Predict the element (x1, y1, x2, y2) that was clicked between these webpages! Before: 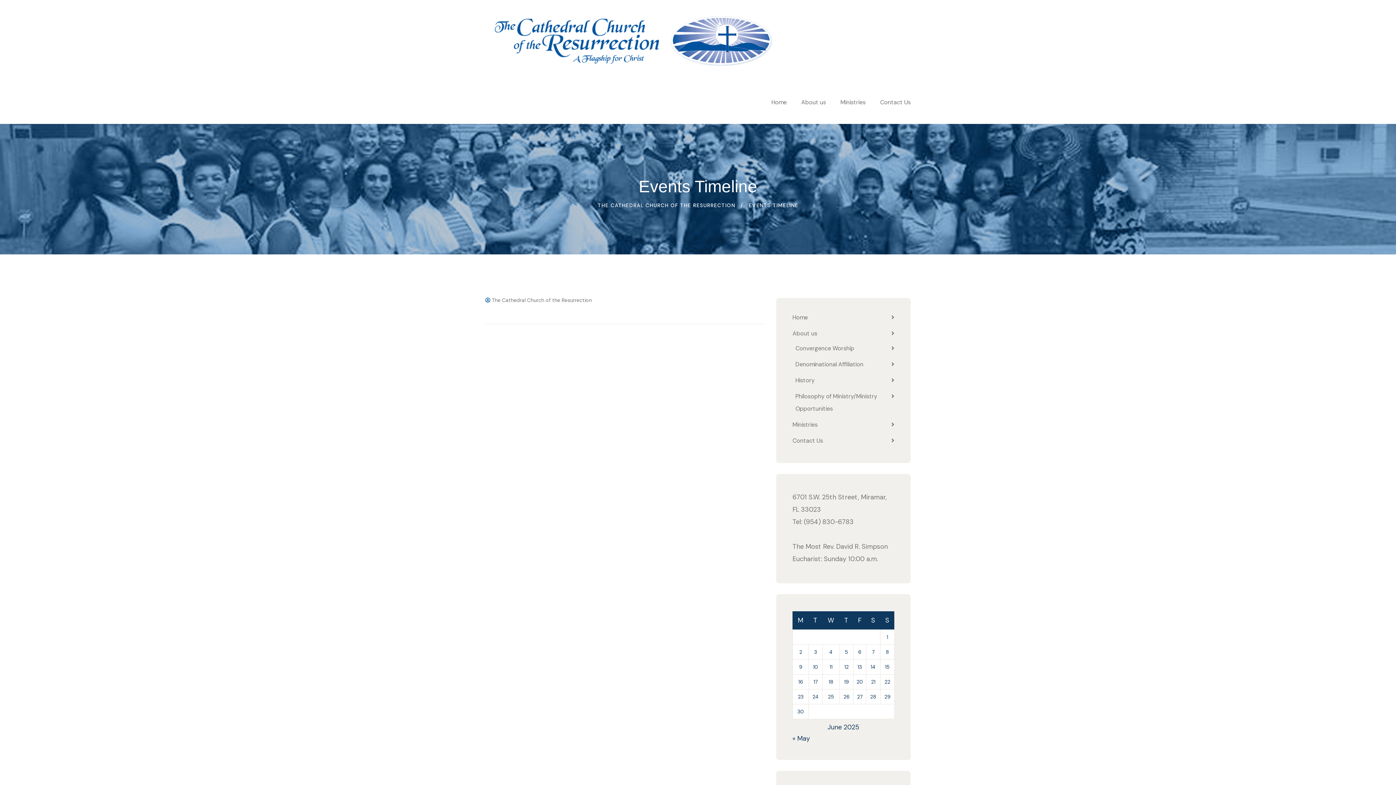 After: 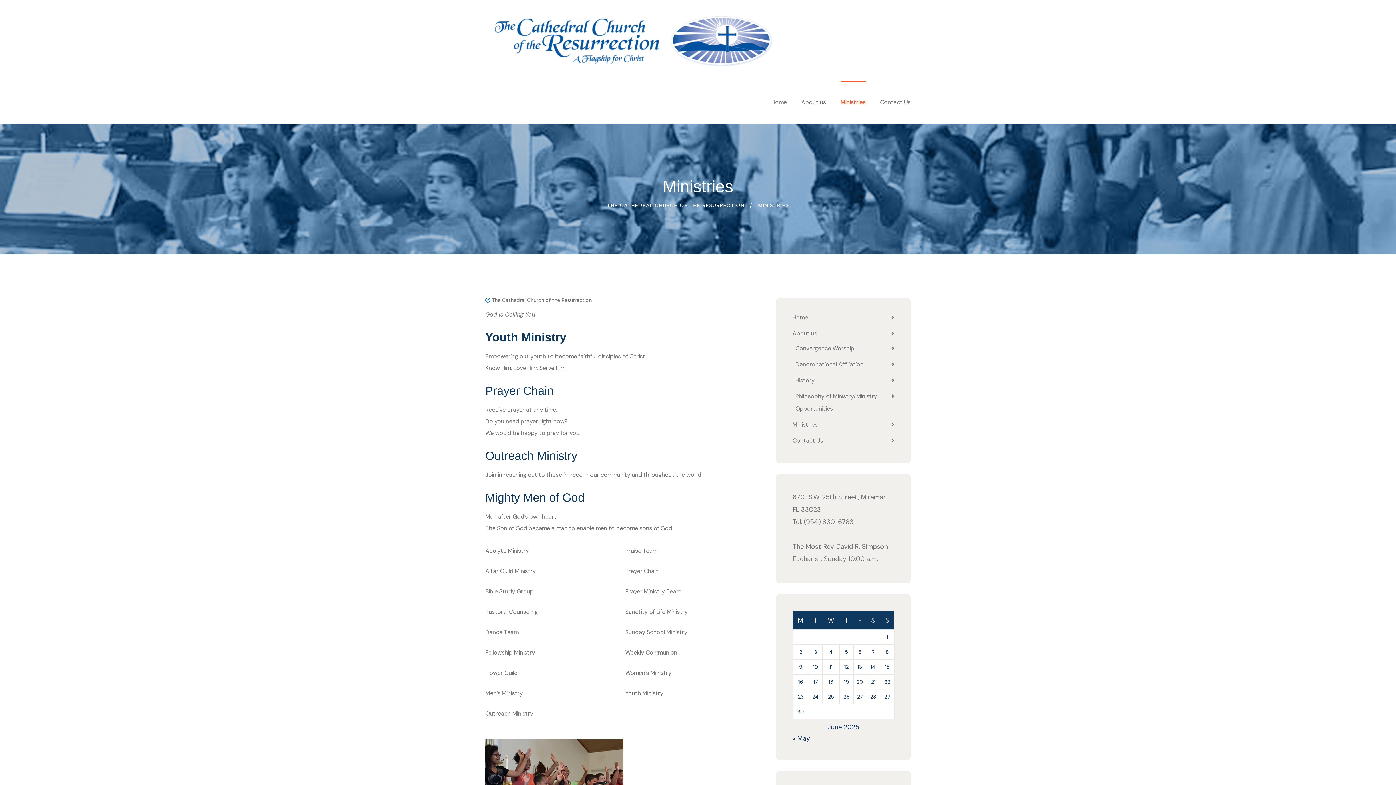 Action: label: Ministries bbox: (792, 421, 817, 428)